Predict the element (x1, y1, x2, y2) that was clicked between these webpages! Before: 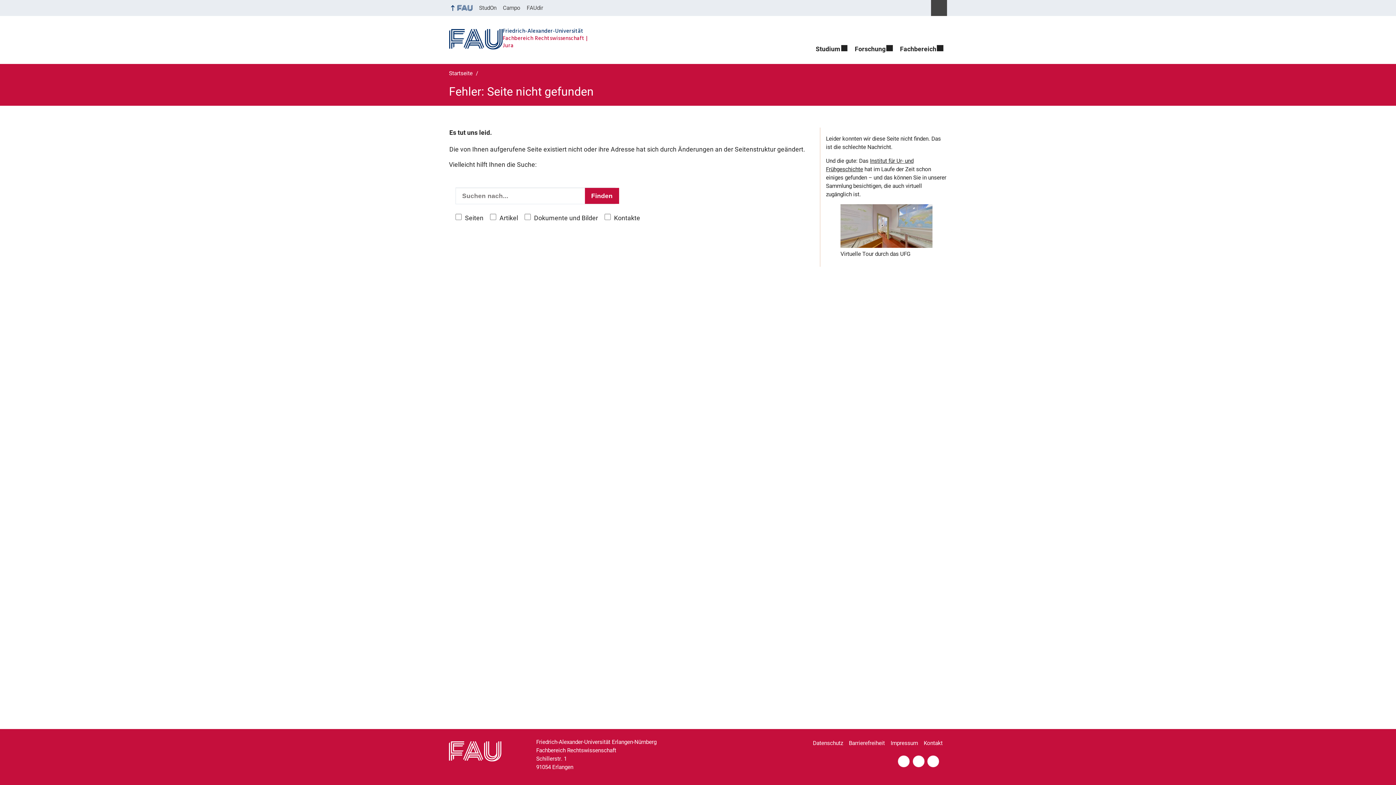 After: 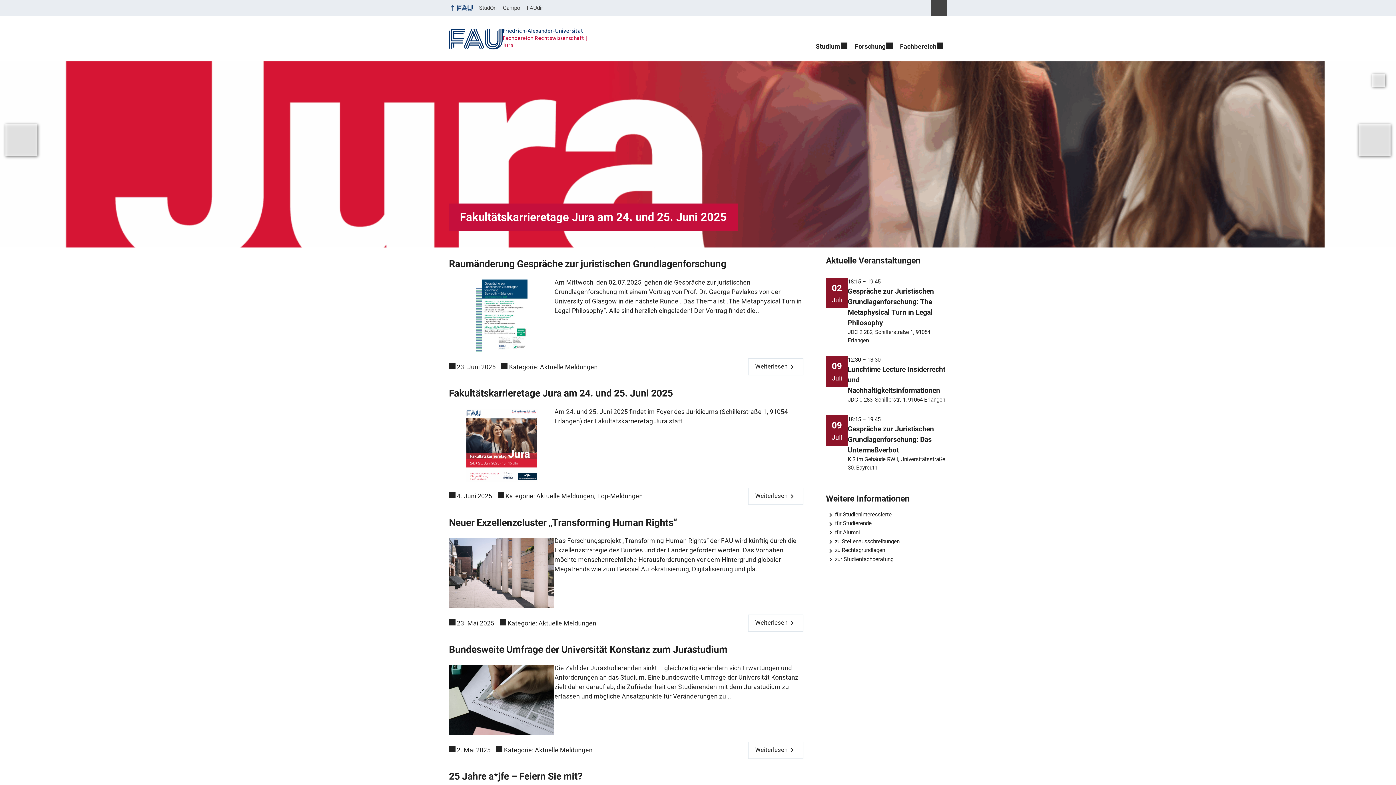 Action: label: Startseite bbox: (449, 70, 474, 76)